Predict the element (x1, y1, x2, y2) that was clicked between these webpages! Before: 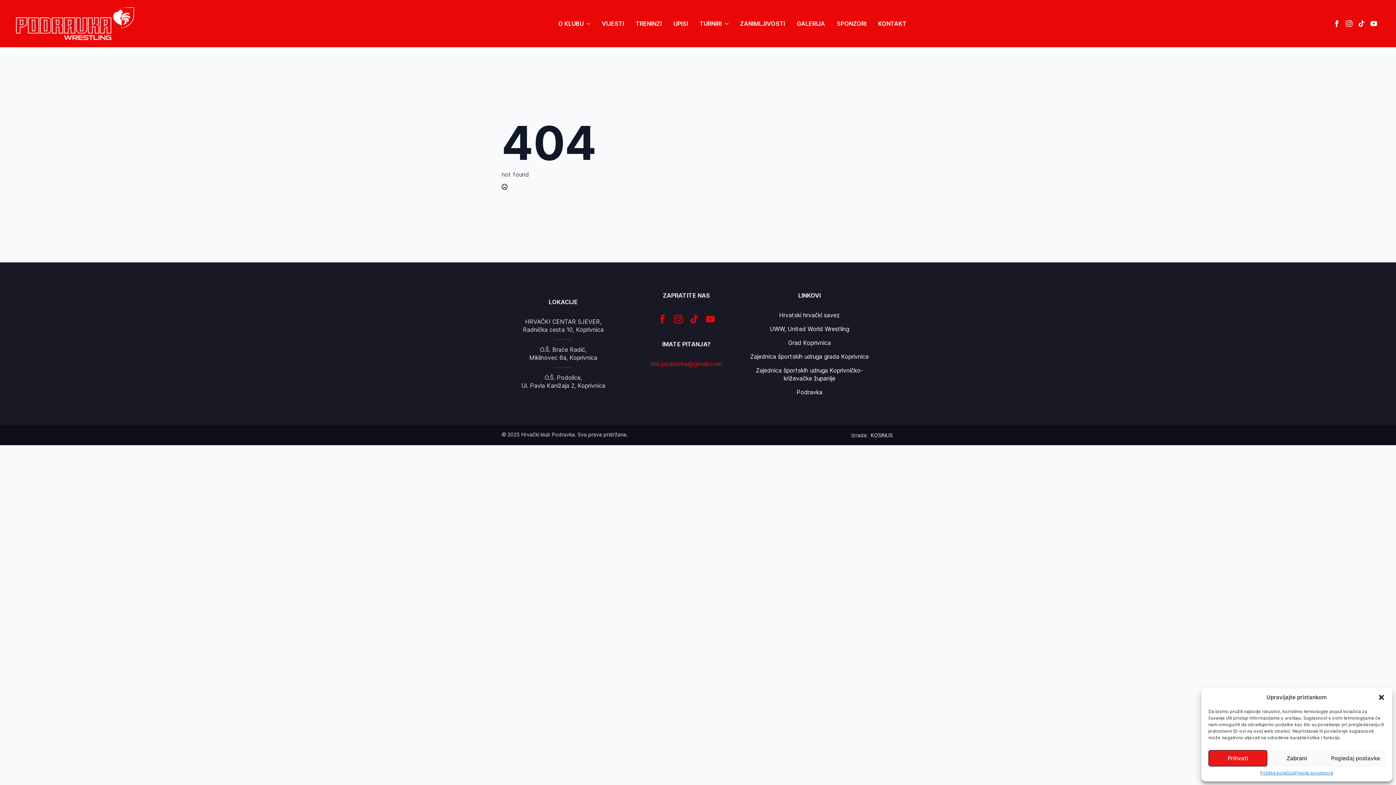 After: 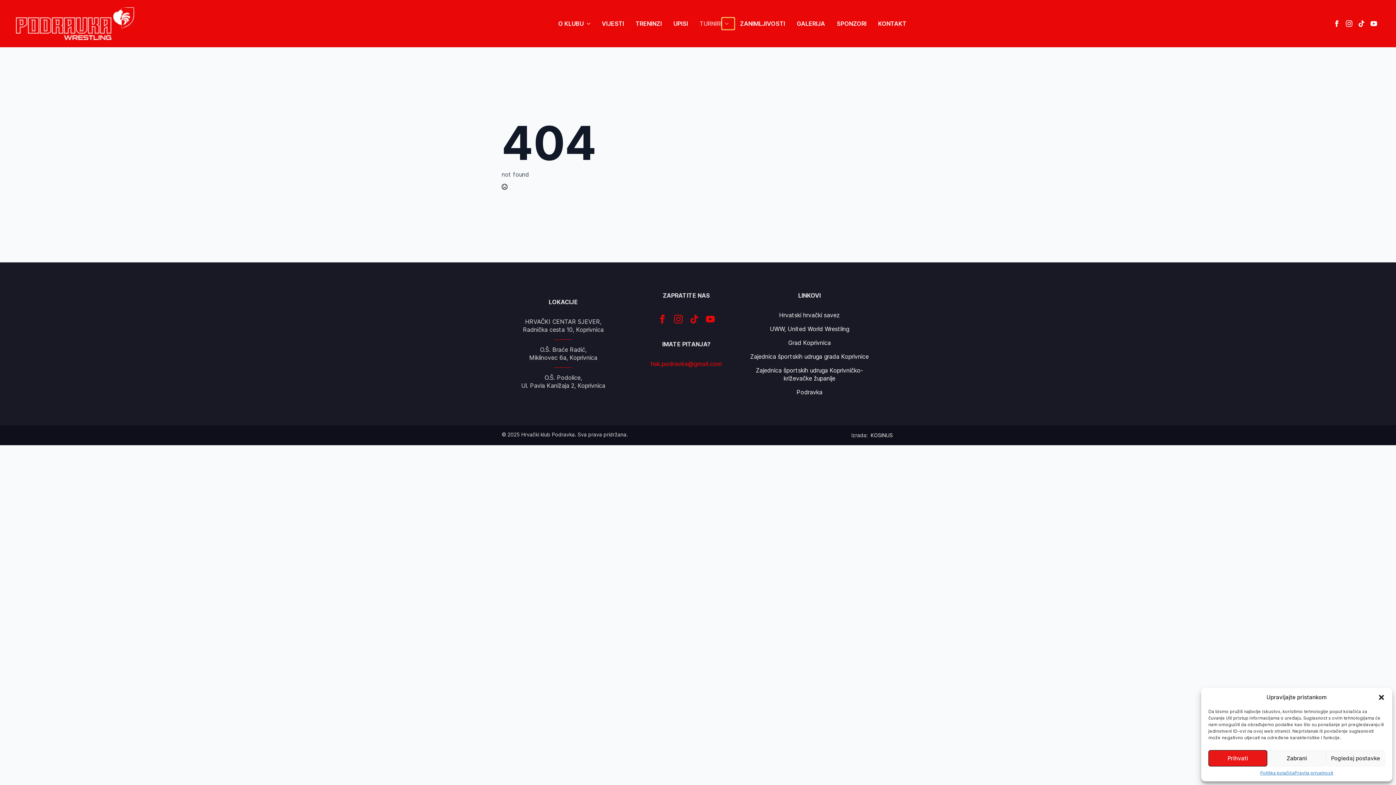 Action: bbox: (722, 17, 734, 29) label: Turniri Submenu